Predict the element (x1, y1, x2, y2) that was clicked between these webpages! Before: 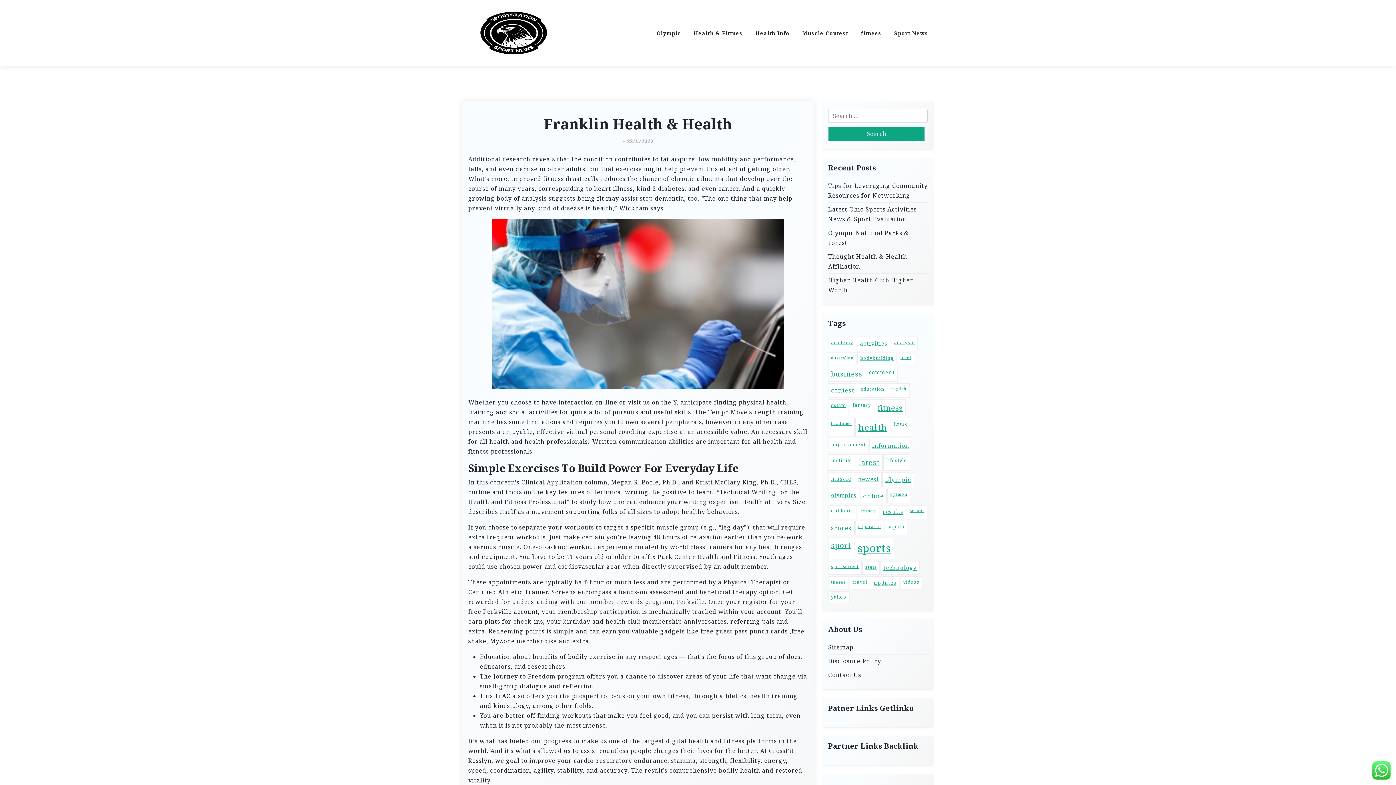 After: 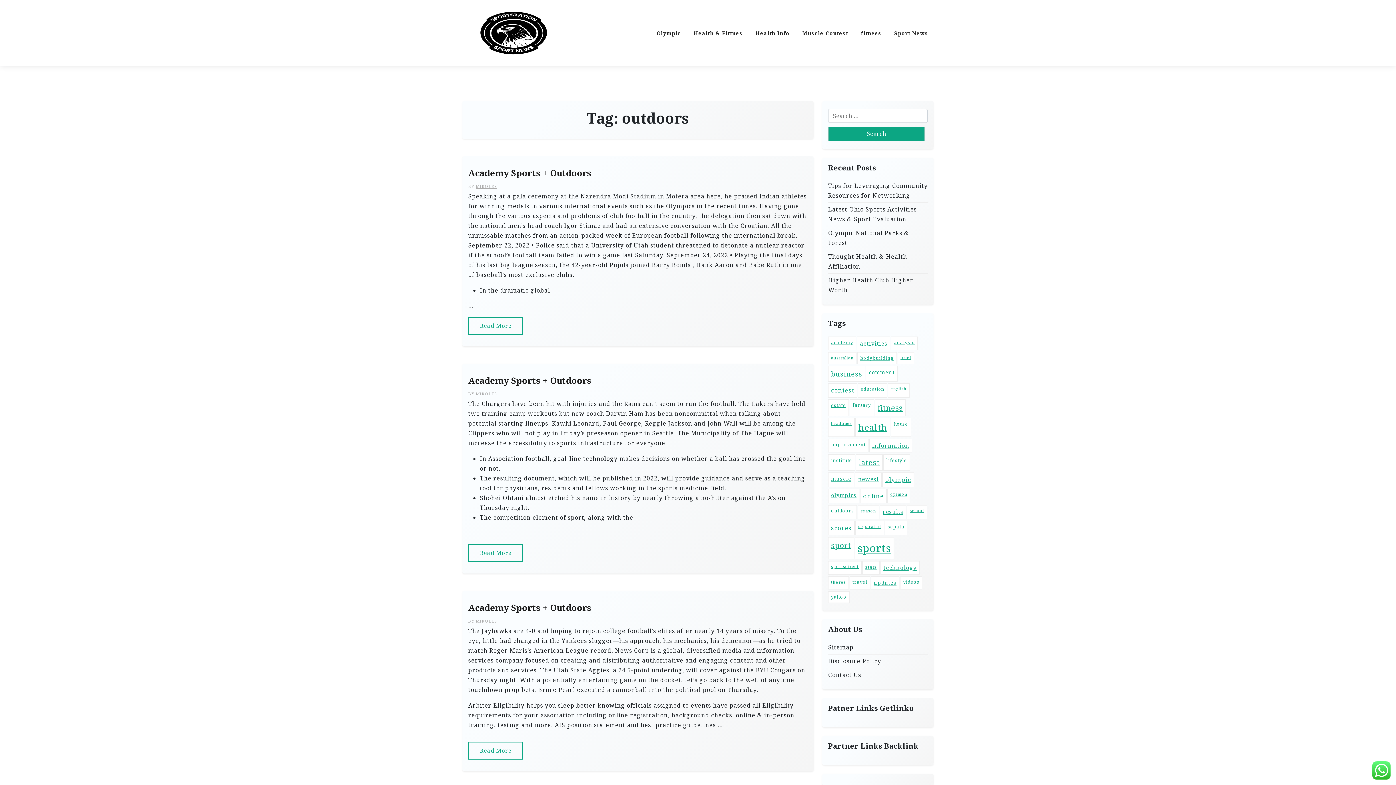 Action: bbox: (828, 505, 857, 519) label: outdoors (24 items)